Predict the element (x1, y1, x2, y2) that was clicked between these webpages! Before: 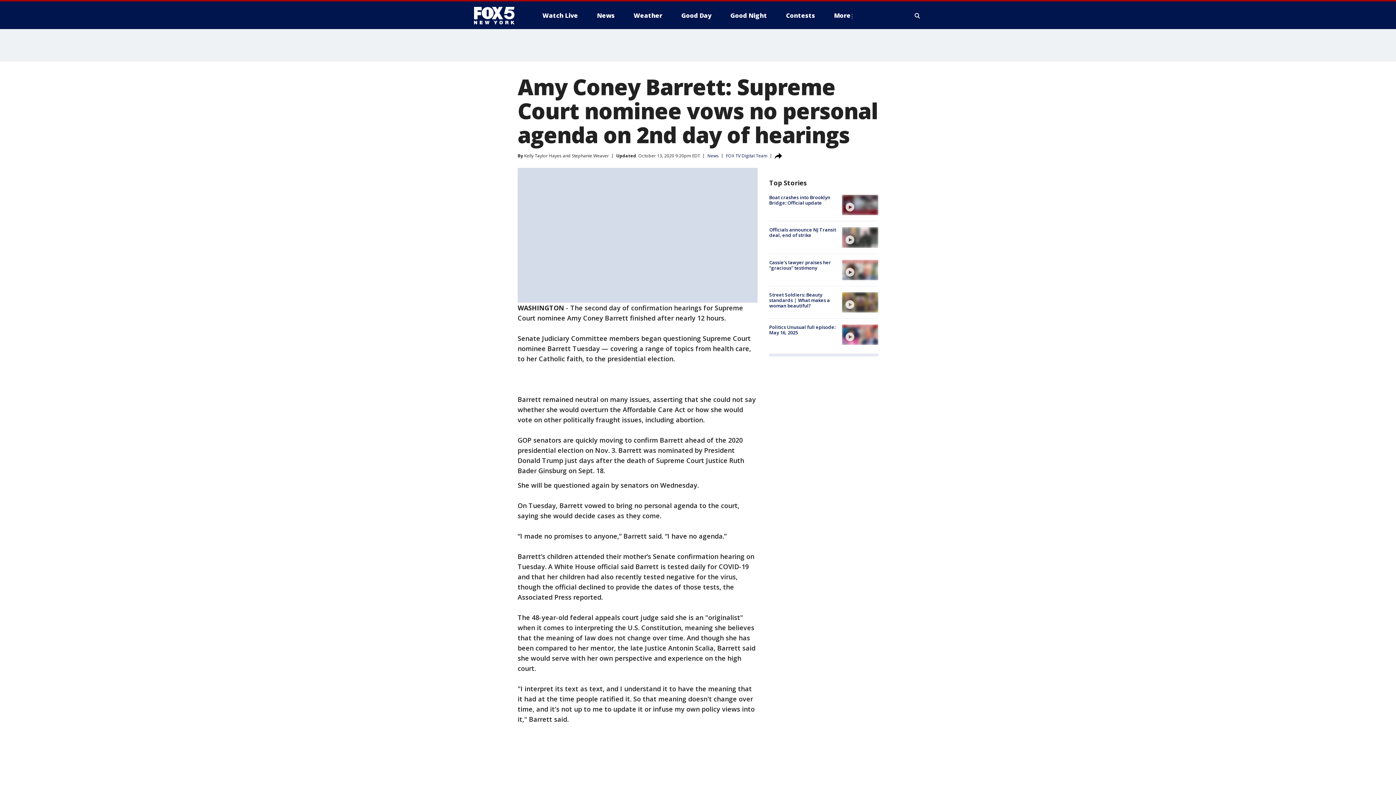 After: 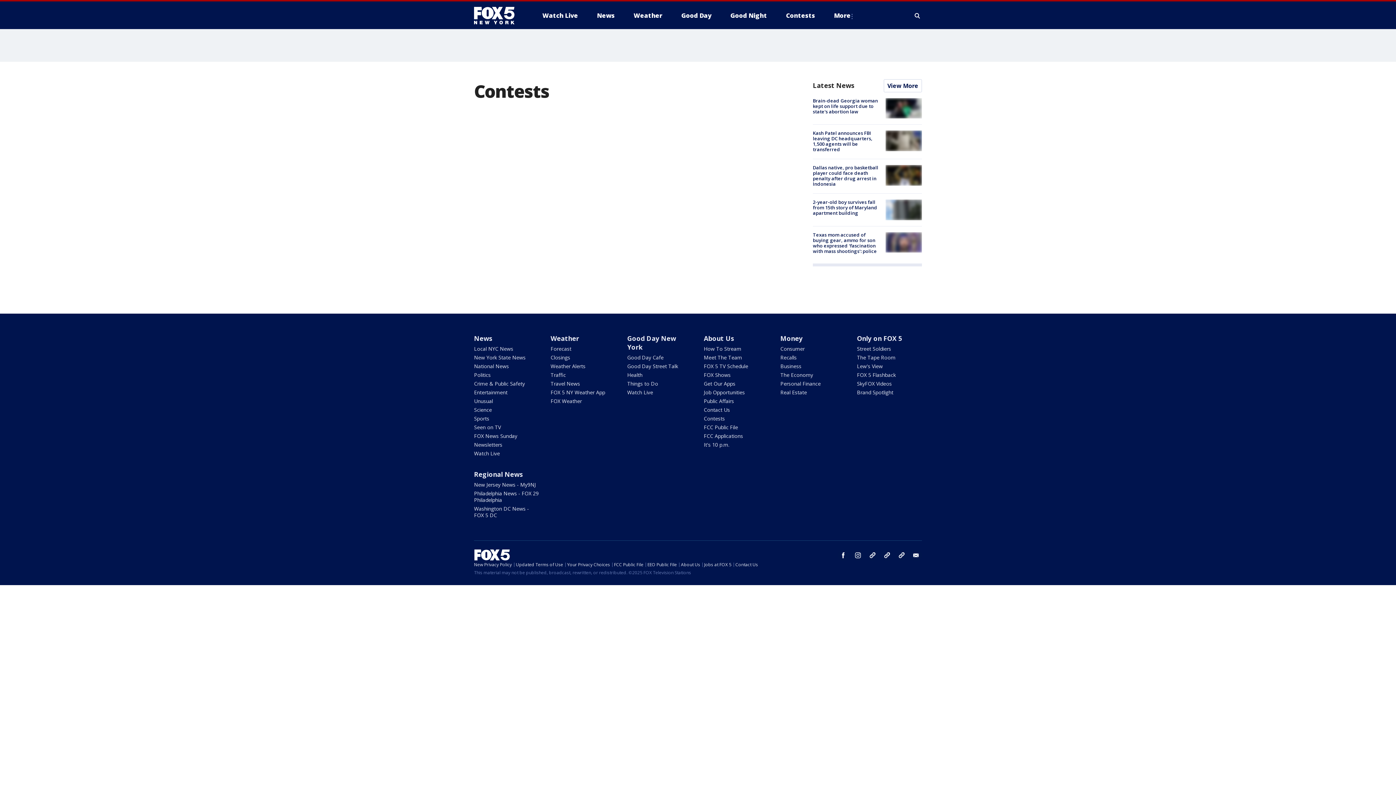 Action: bbox: (780, 9, 821, 21) label: Contests